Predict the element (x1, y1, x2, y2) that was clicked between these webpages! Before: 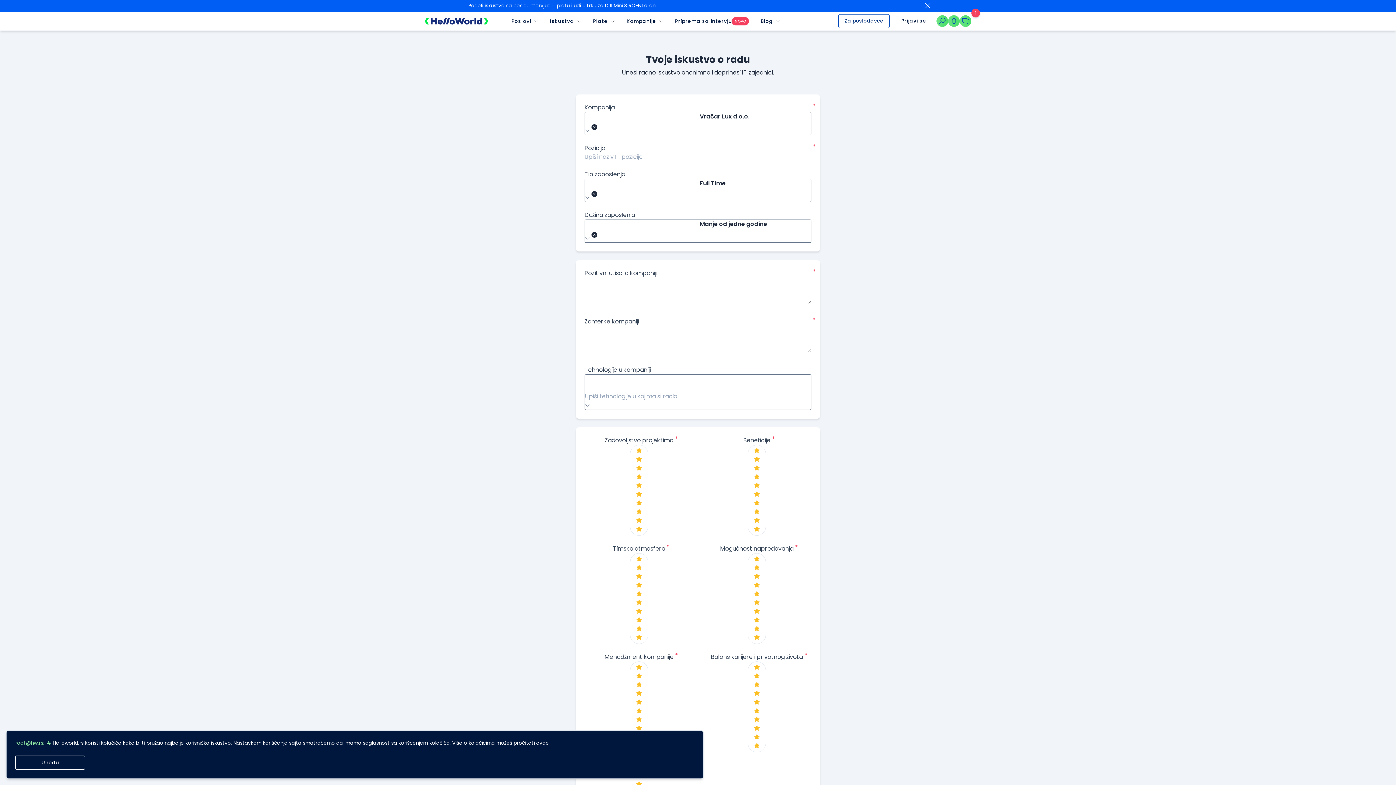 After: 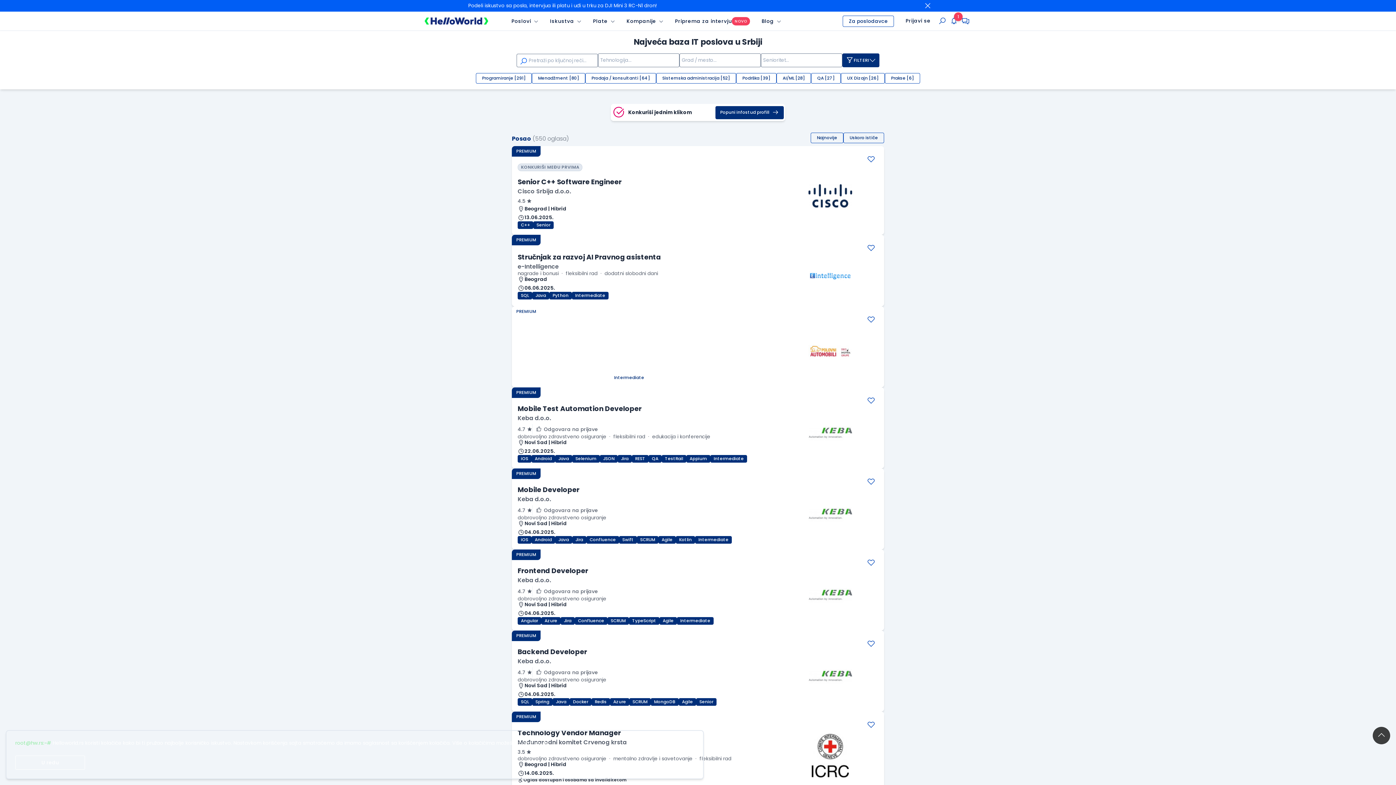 Action: label: linkZaNavigacijuNaPretraguPoslova bbox: (936, 15, 948, 26)